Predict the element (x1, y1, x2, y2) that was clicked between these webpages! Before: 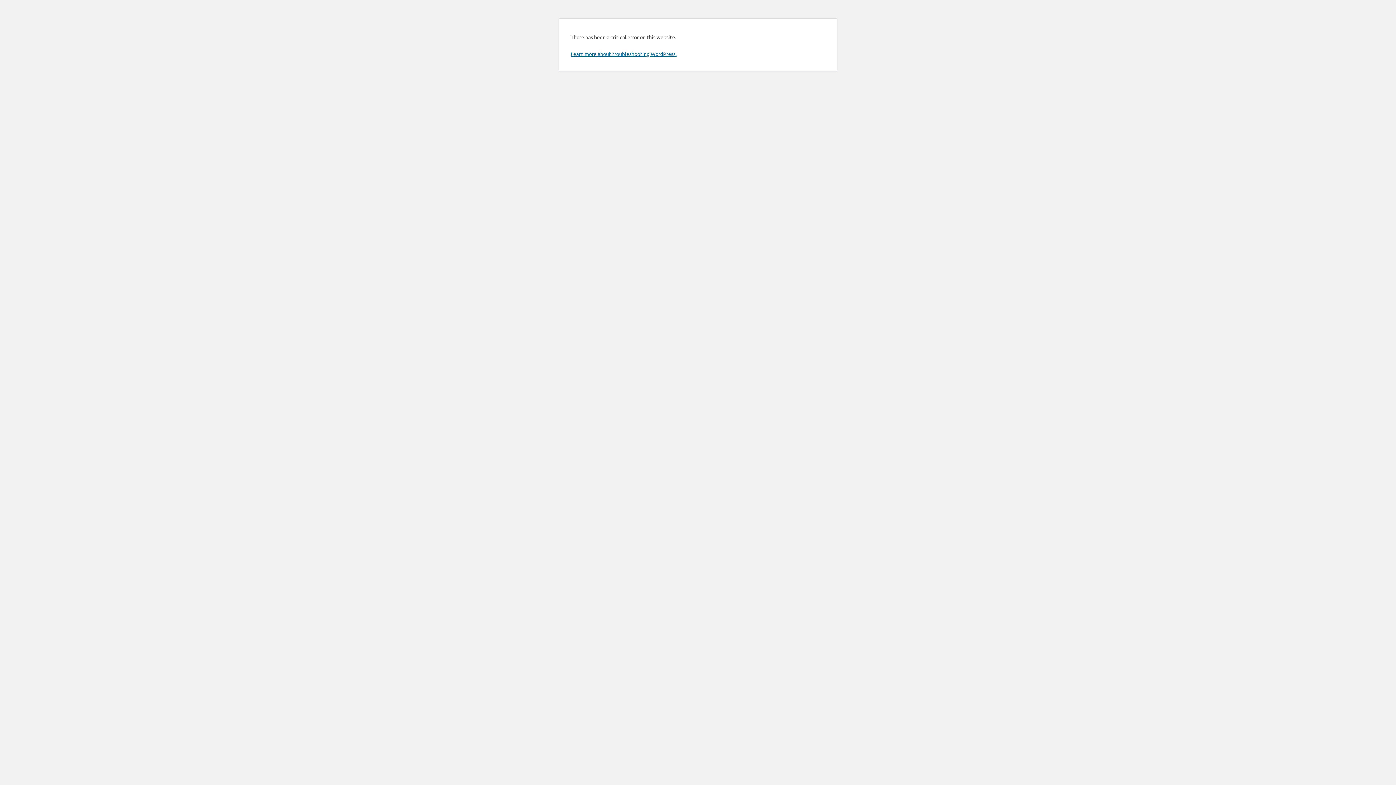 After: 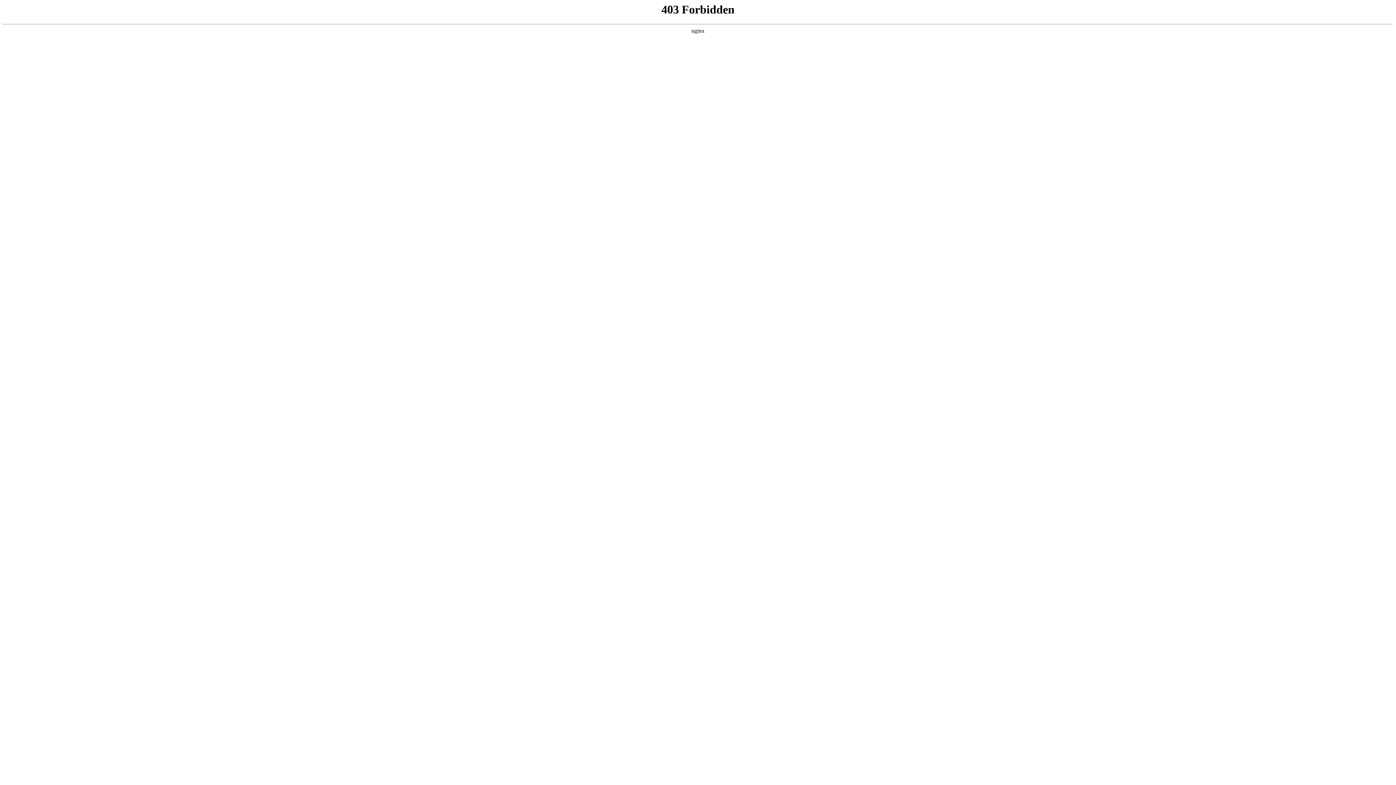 Action: bbox: (570, 50, 676, 57) label: Learn more about troubleshooting WordPress.